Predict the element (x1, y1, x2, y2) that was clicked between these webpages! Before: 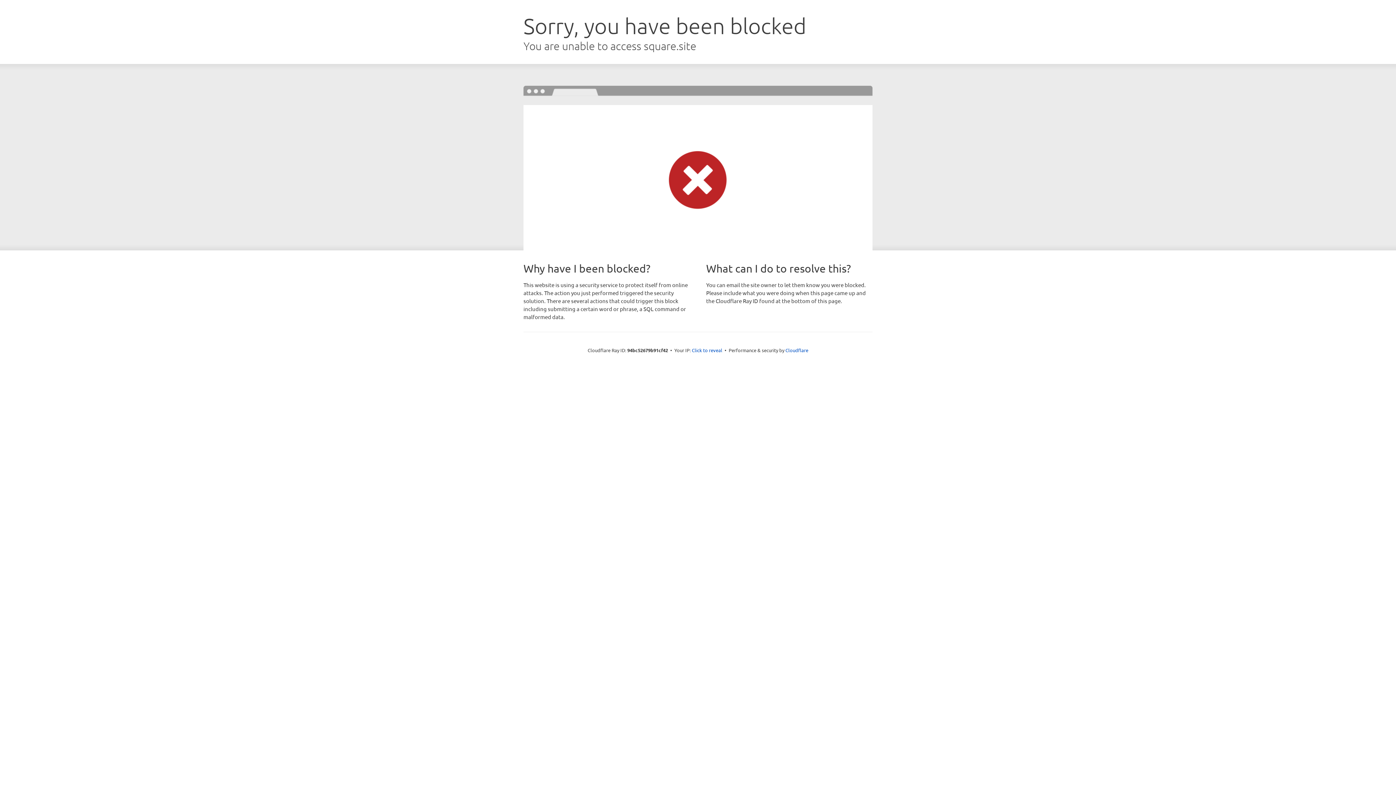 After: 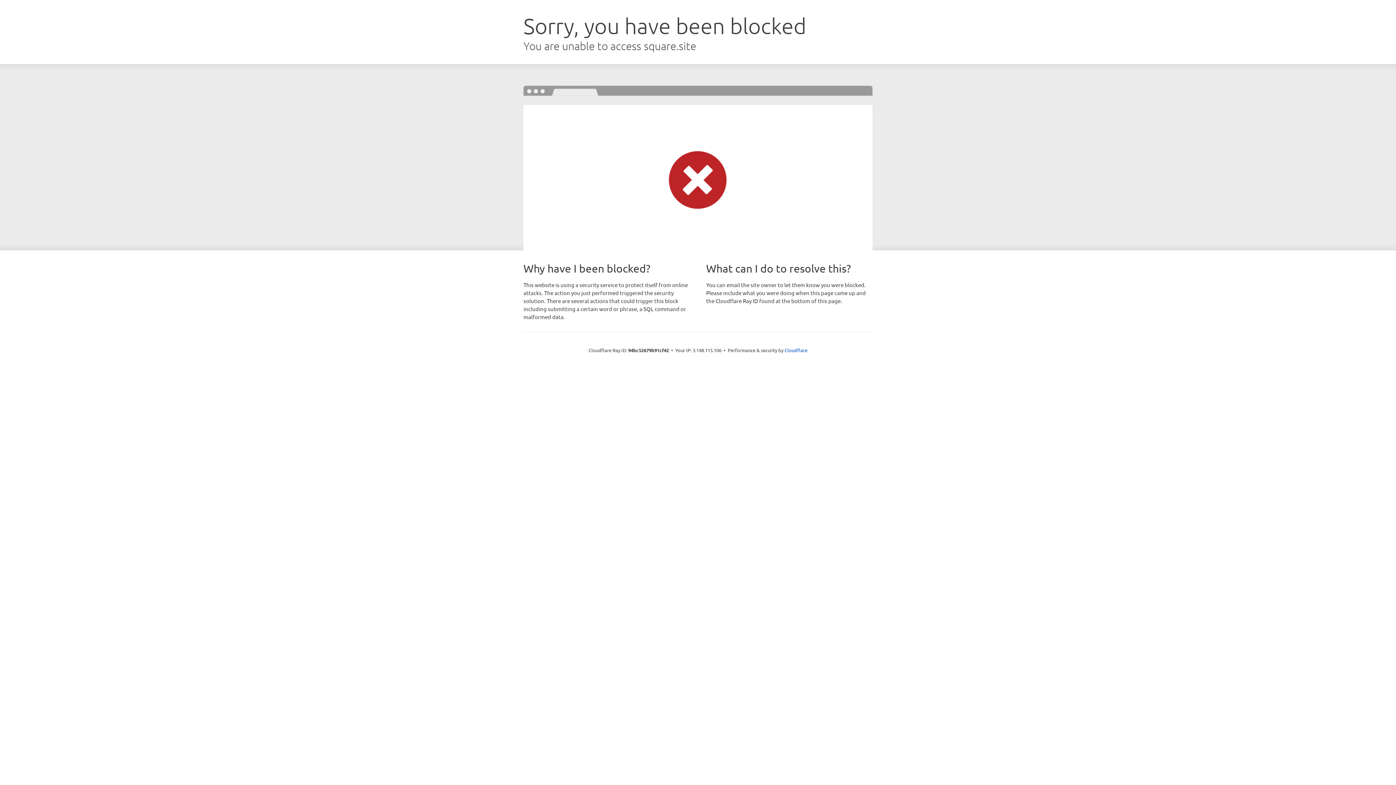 Action: bbox: (692, 346, 722, 353) label: Click to reveal